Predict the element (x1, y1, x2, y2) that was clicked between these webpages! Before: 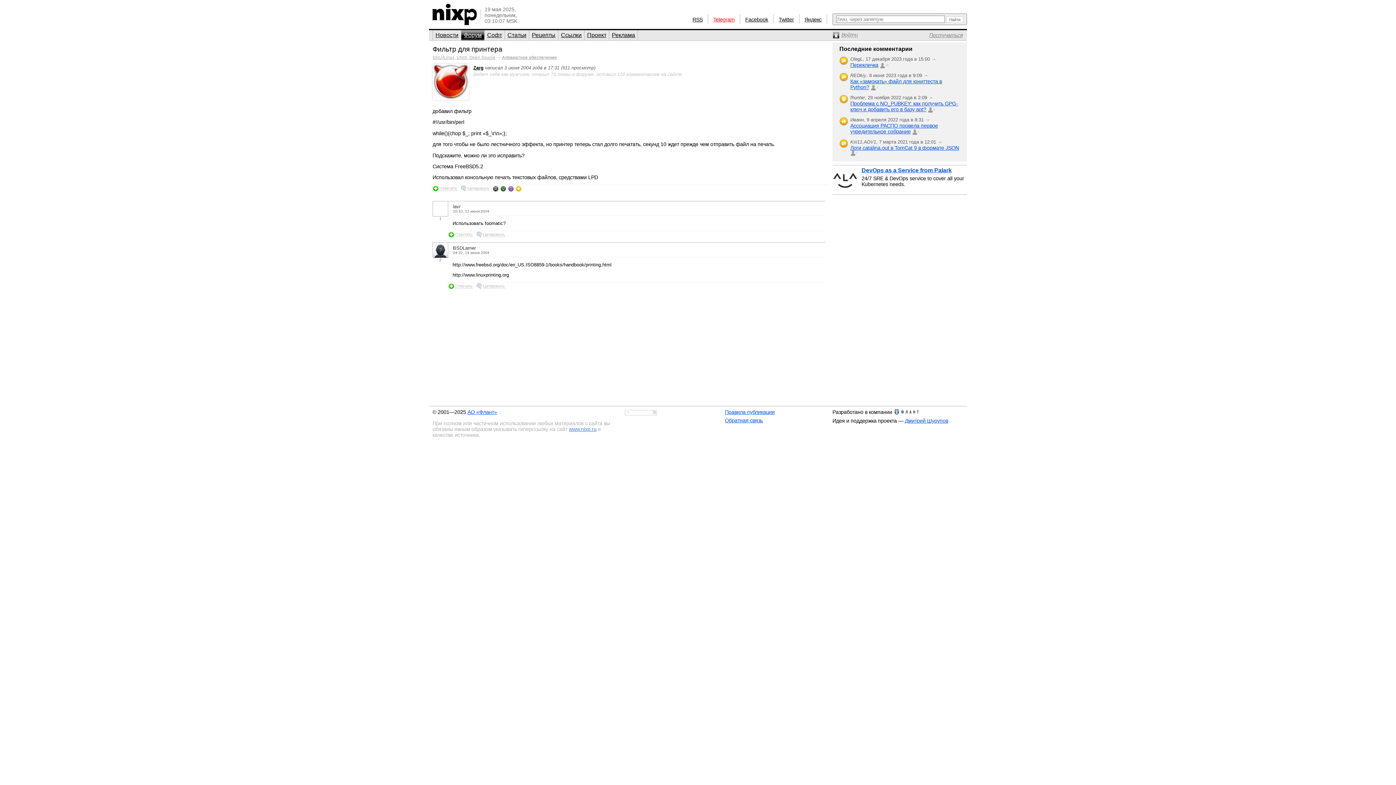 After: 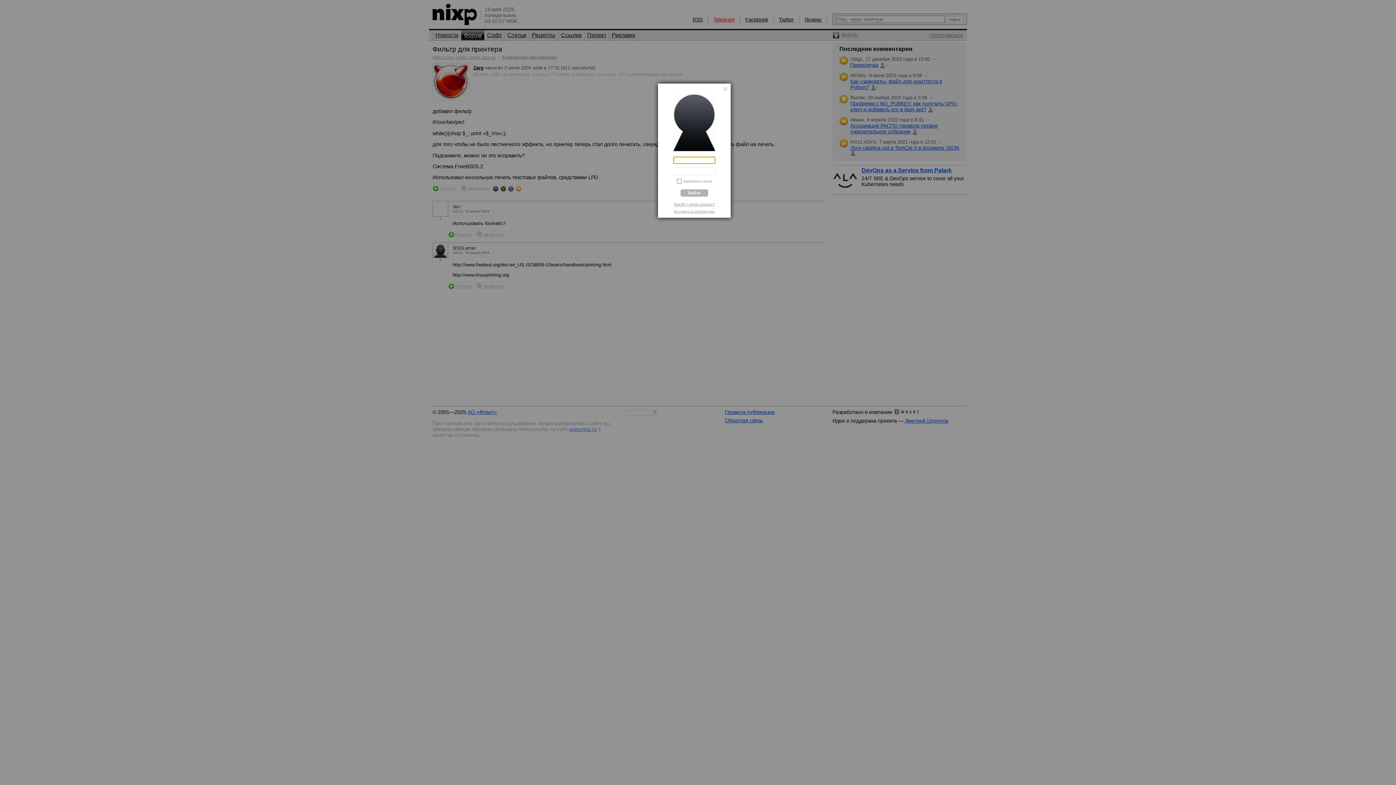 Action: bbox: (448, 283, 472, 289) label: Ответить